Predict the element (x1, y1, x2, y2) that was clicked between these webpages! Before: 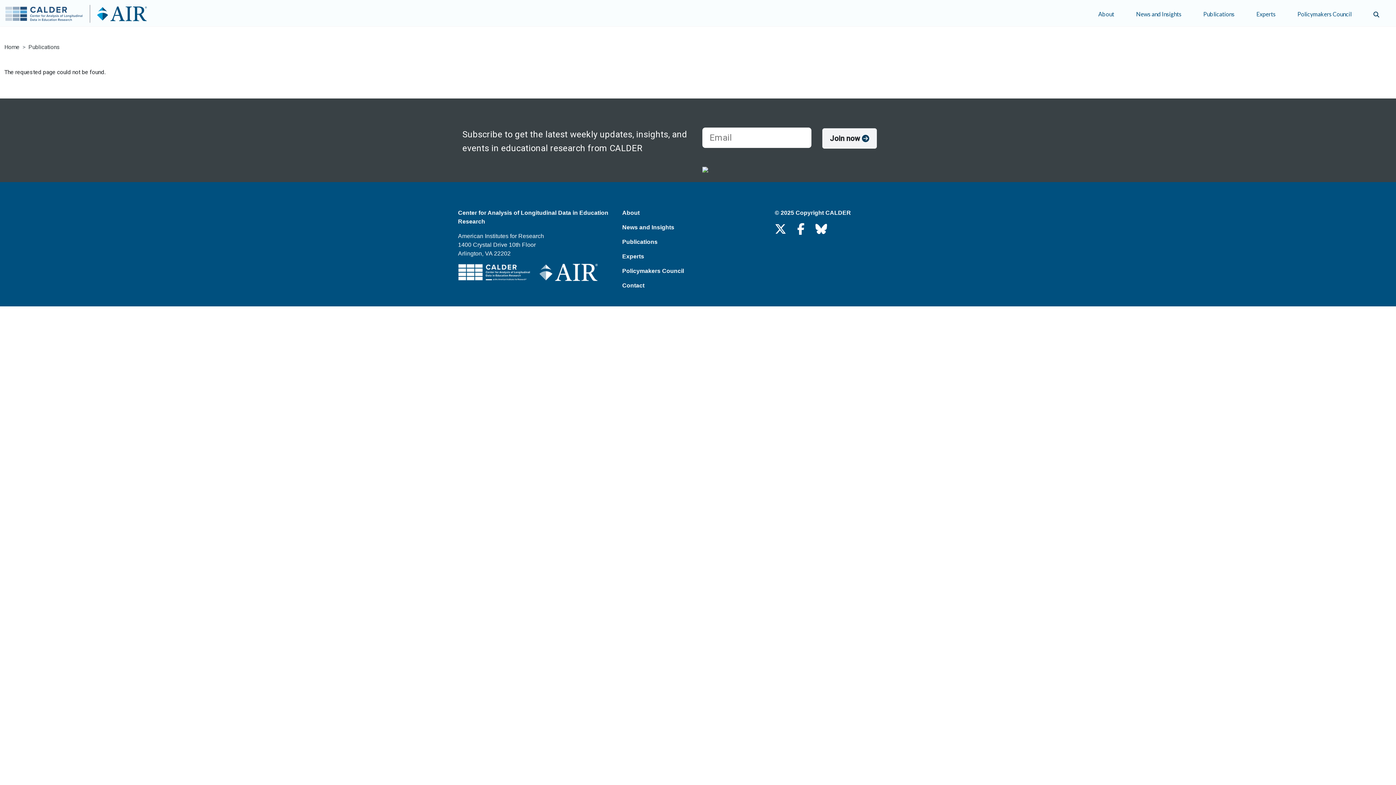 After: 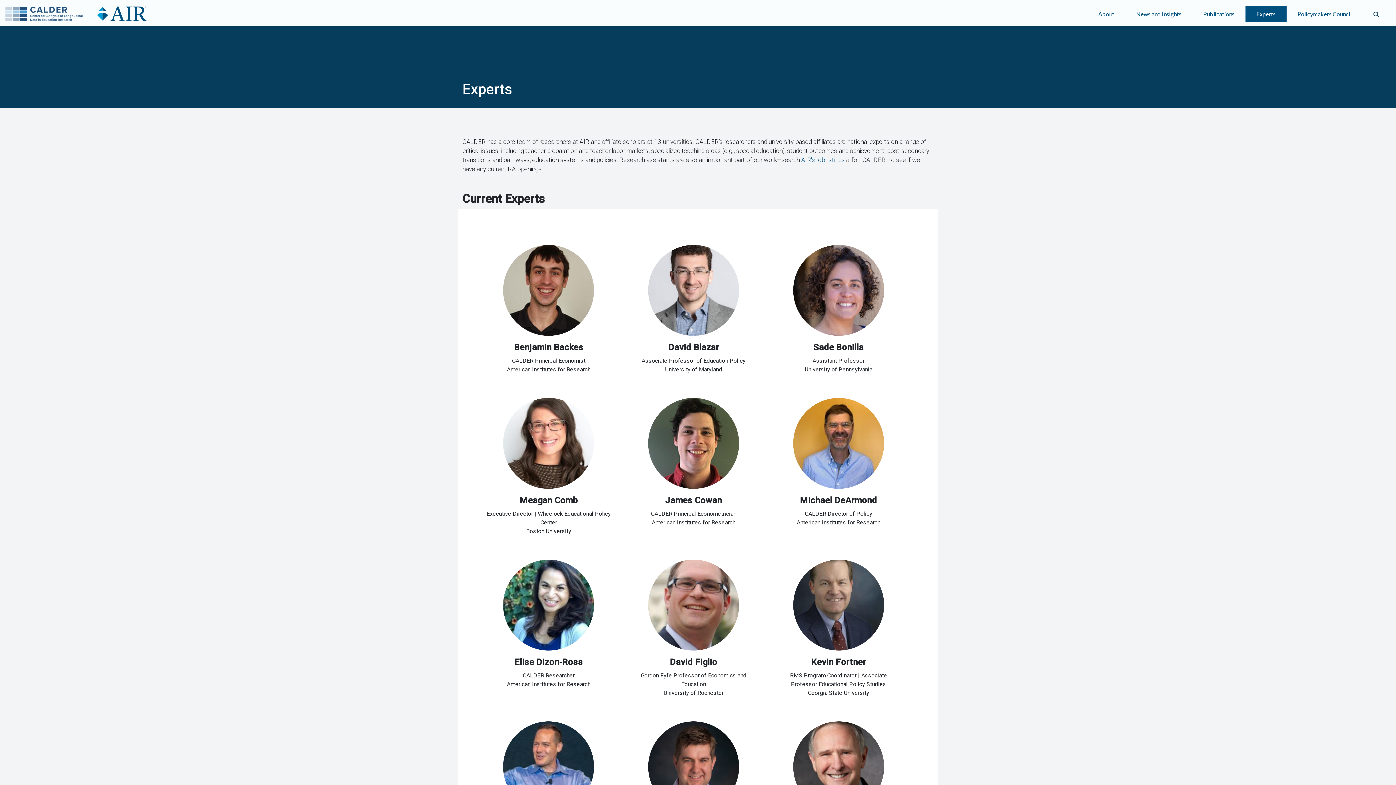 Action: label: Experts bbox: (1245, 6, 1286, 22)